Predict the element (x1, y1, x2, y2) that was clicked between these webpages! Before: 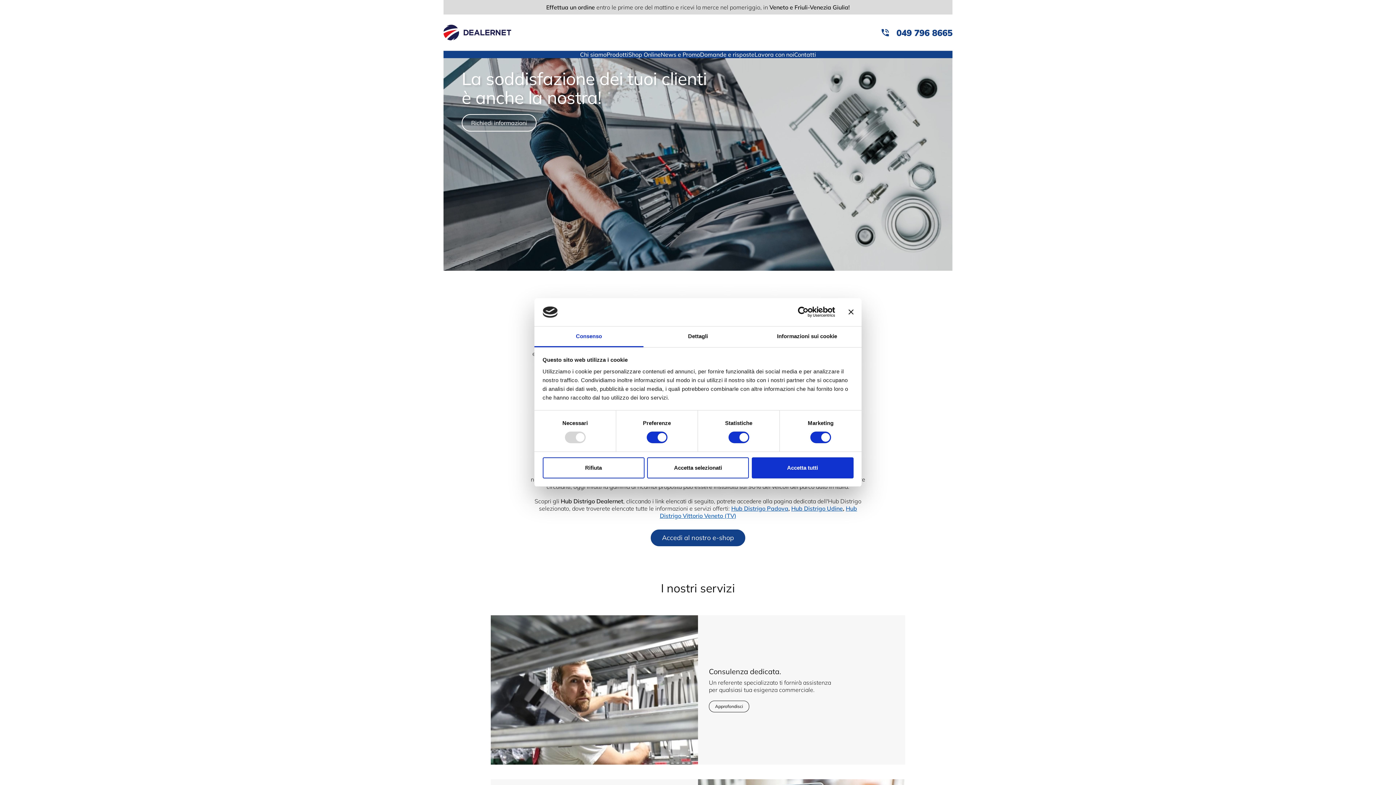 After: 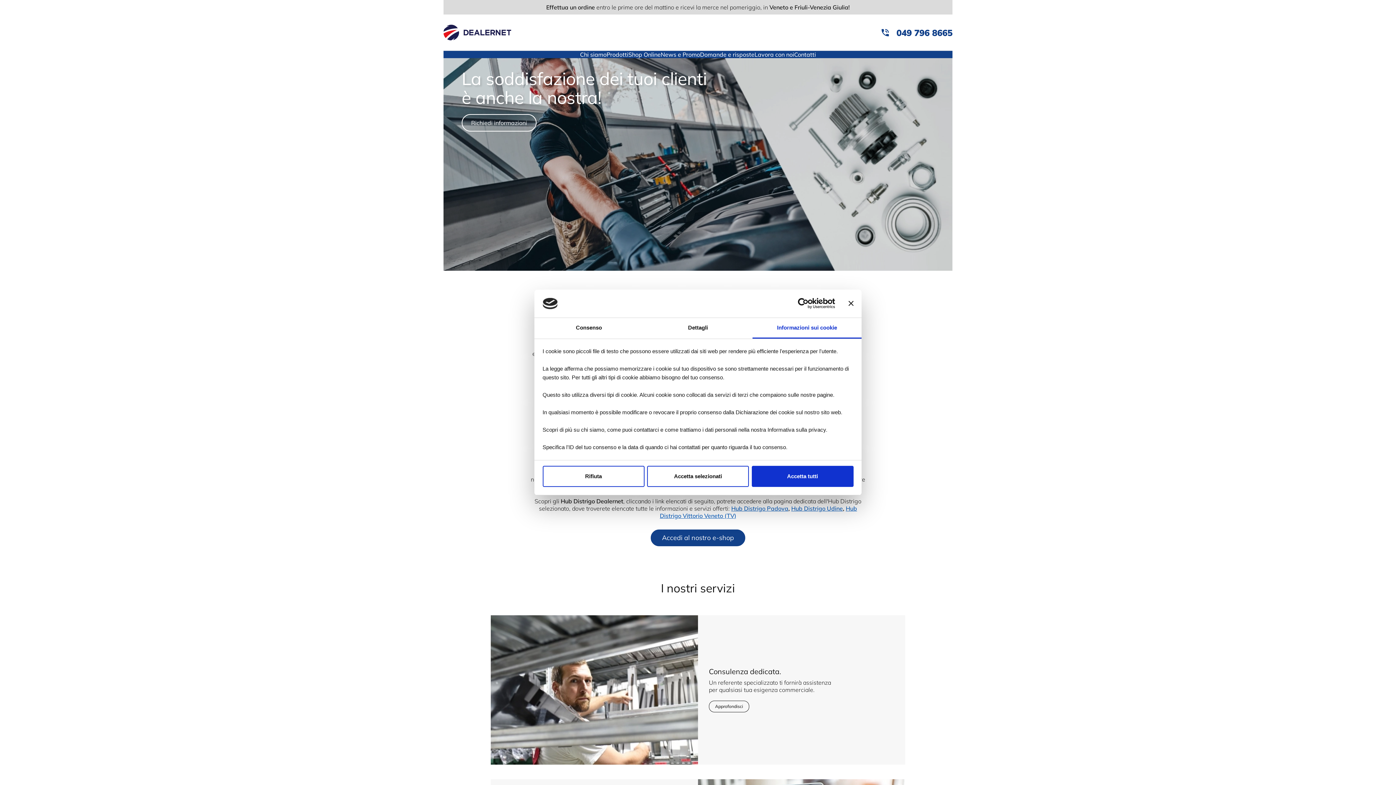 Action: bbox: (752, 326, 861, 347) label: Informazioni sui cookie